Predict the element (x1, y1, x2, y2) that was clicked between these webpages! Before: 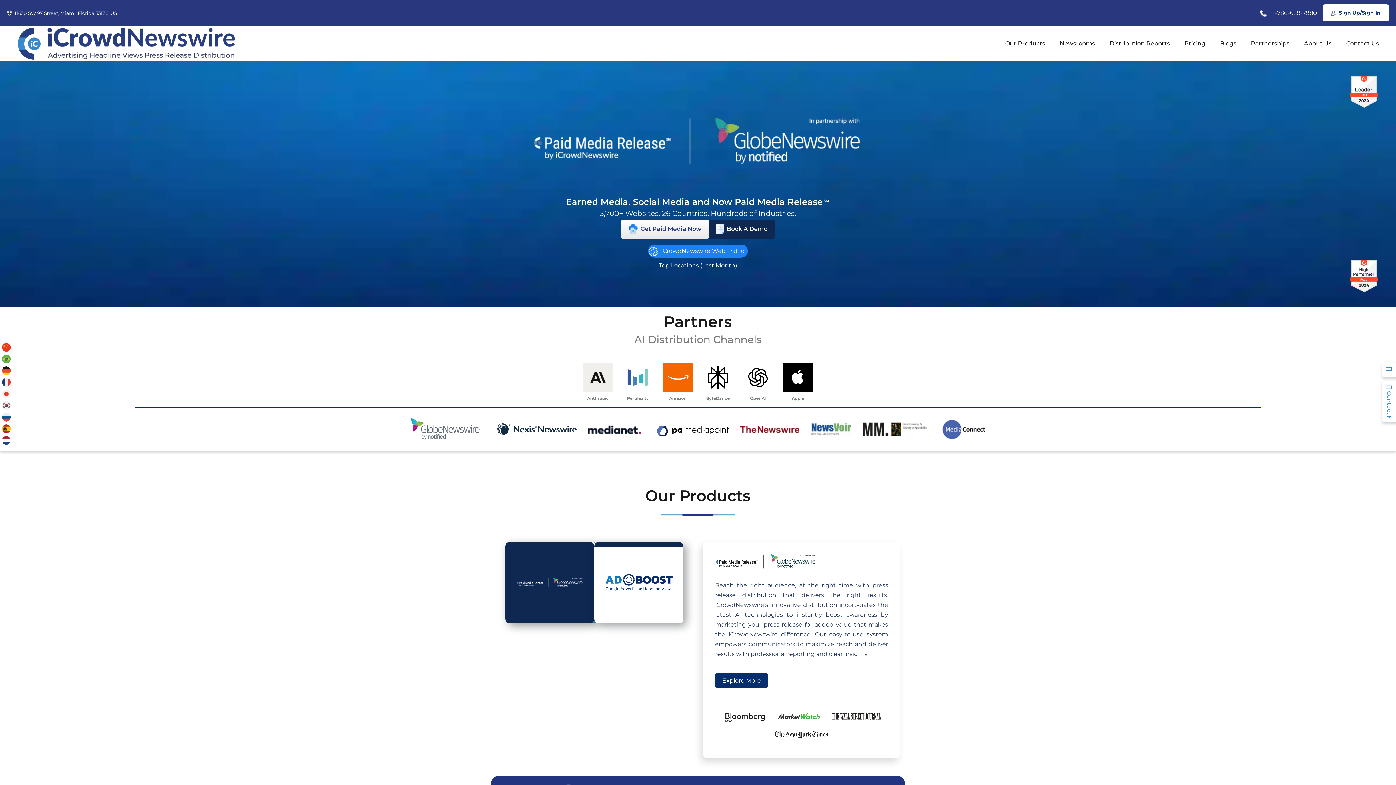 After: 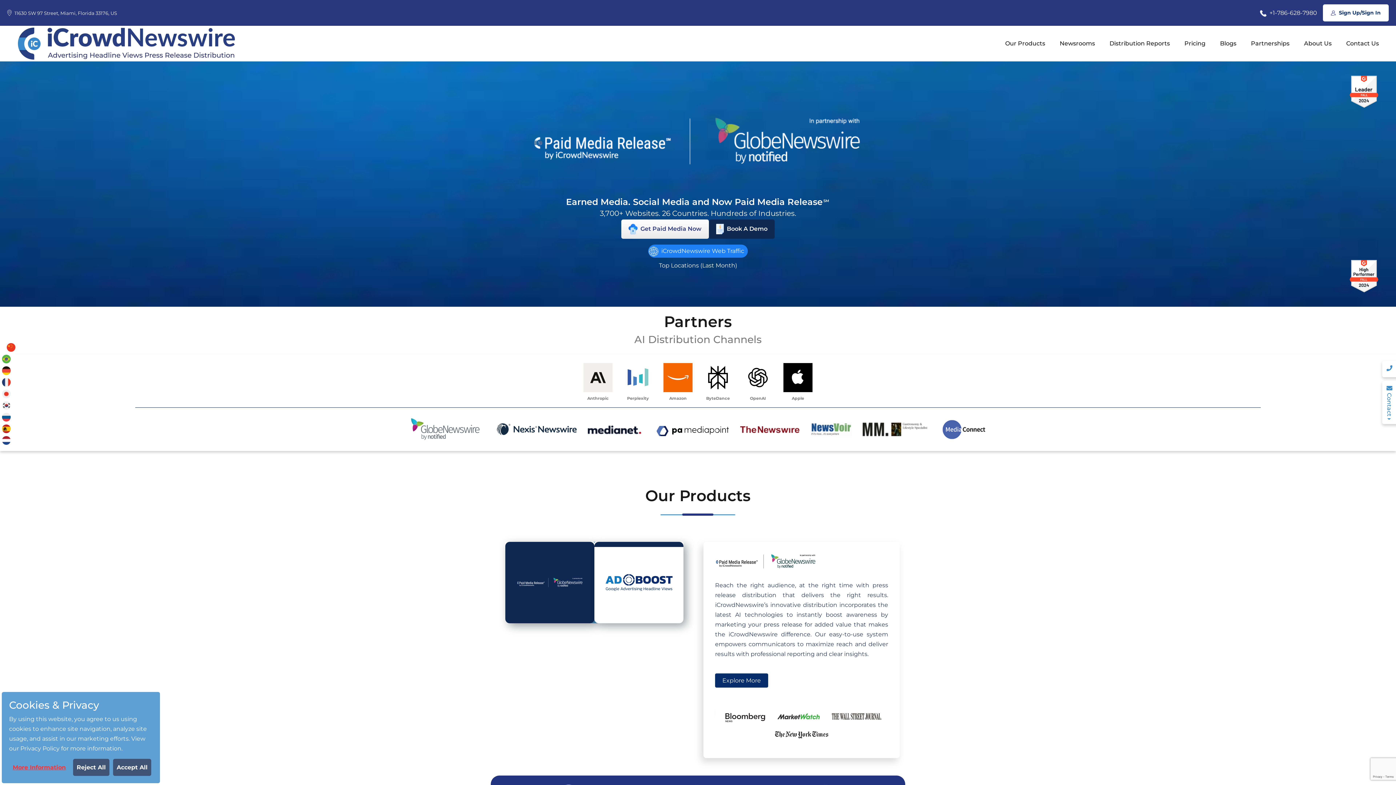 Action: bbox: (2, 342, 10, 352)